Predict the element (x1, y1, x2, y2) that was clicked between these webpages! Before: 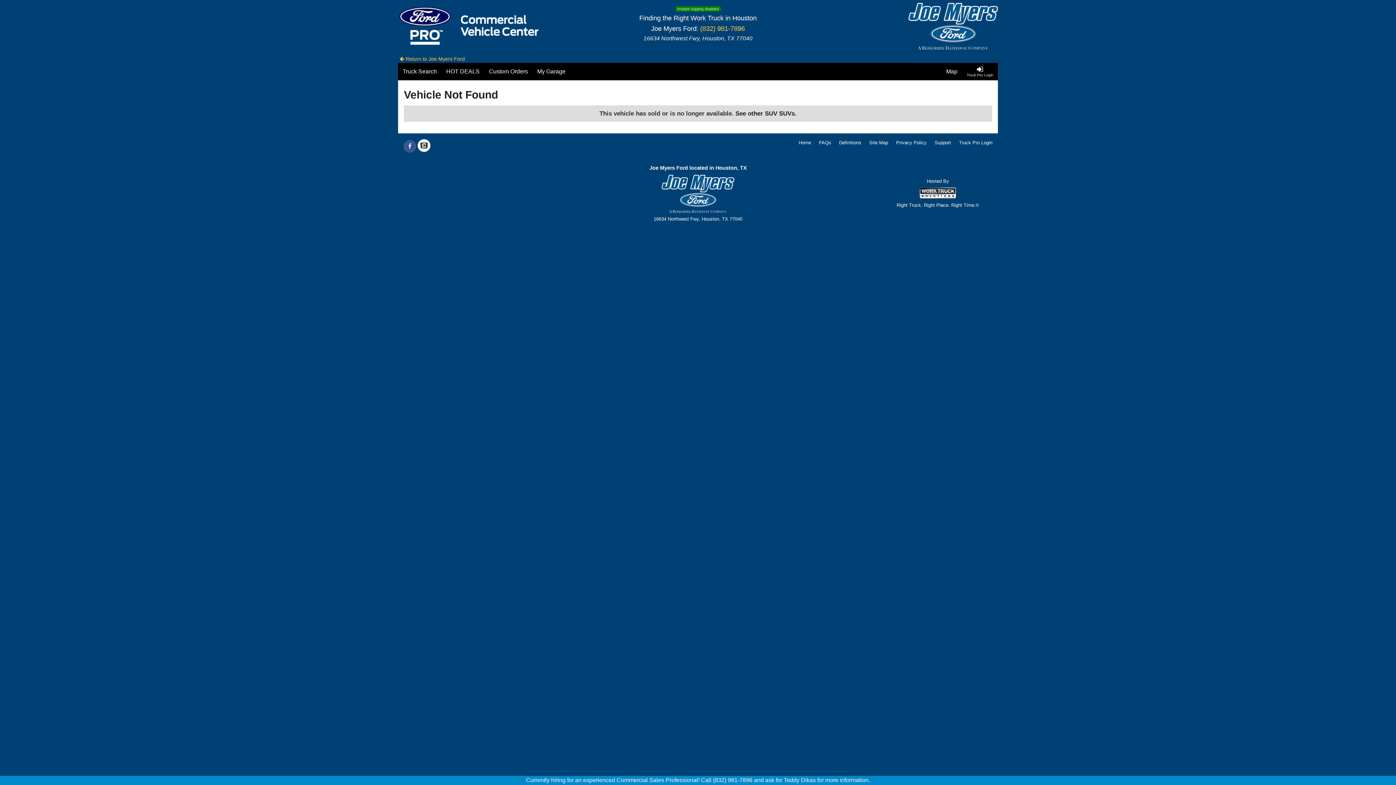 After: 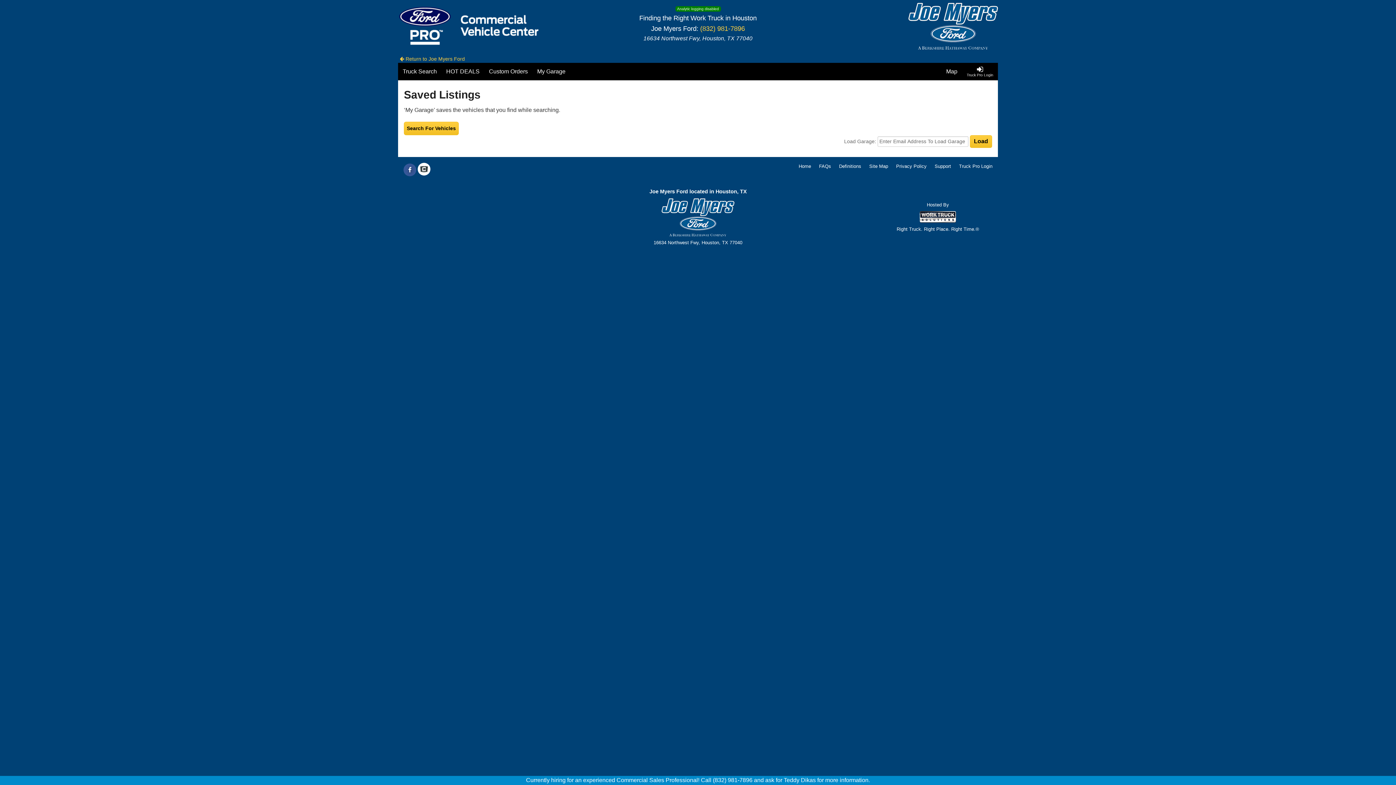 Action: bbox: (532, 62, 570, 80) label: My Garage